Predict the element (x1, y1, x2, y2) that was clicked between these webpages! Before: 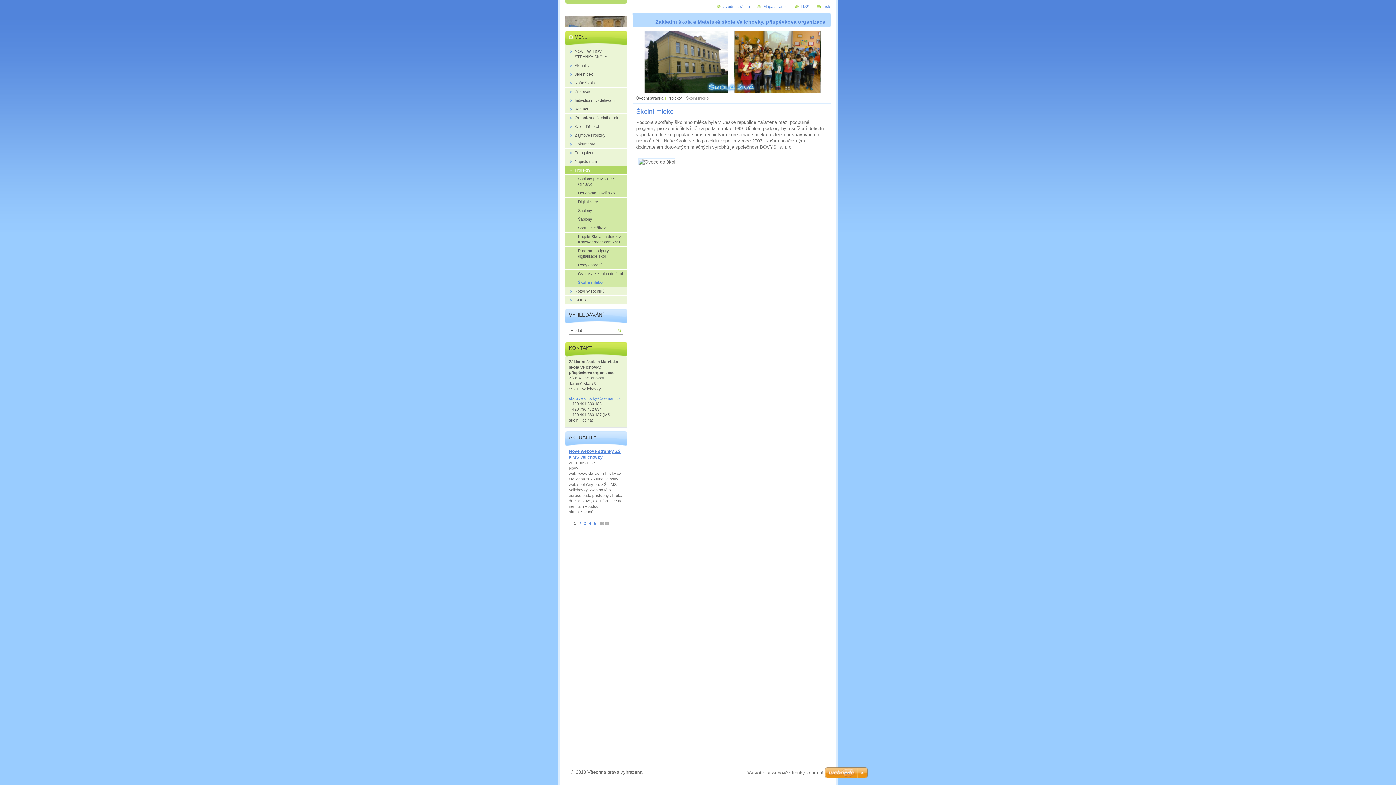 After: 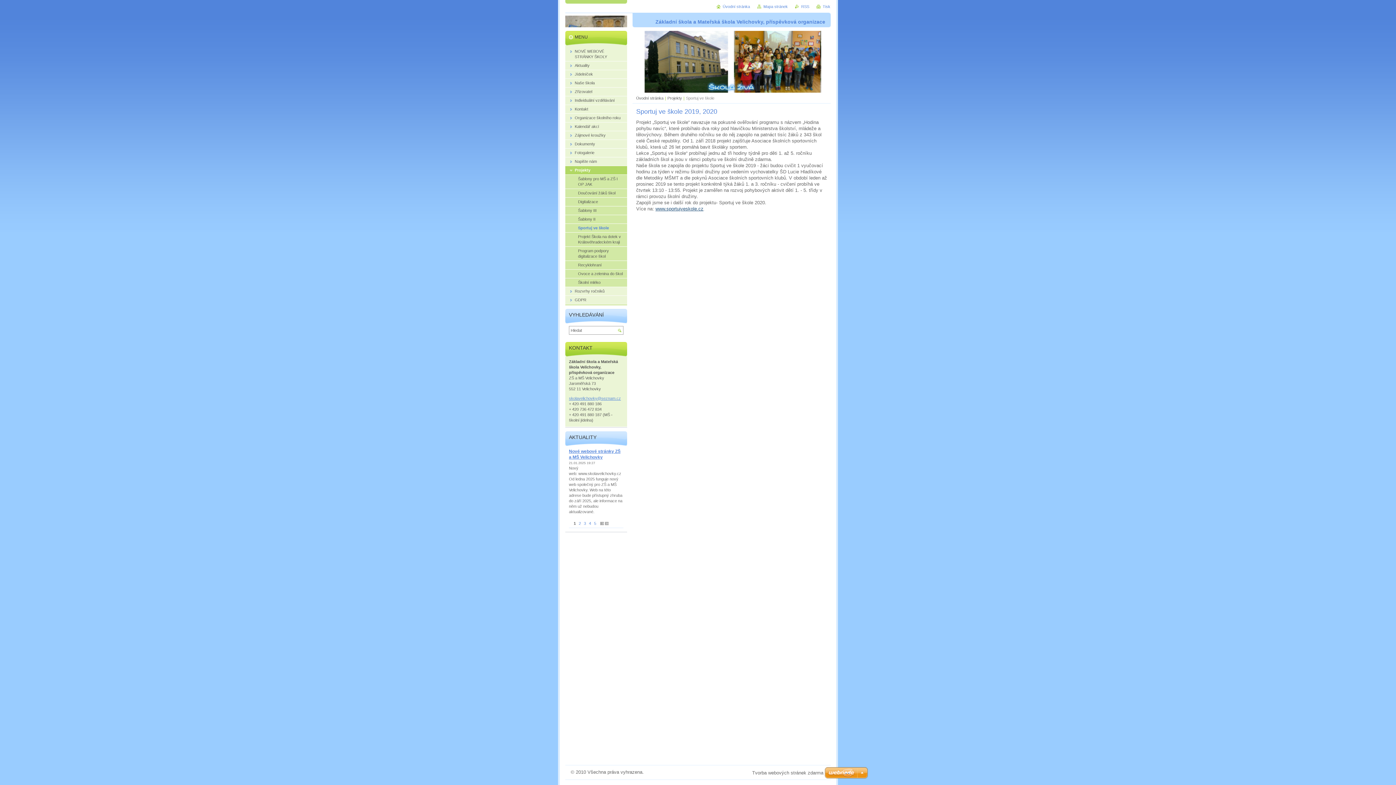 Action: bbox: (565, 223, 627, 232) label: Sportuj ve škole